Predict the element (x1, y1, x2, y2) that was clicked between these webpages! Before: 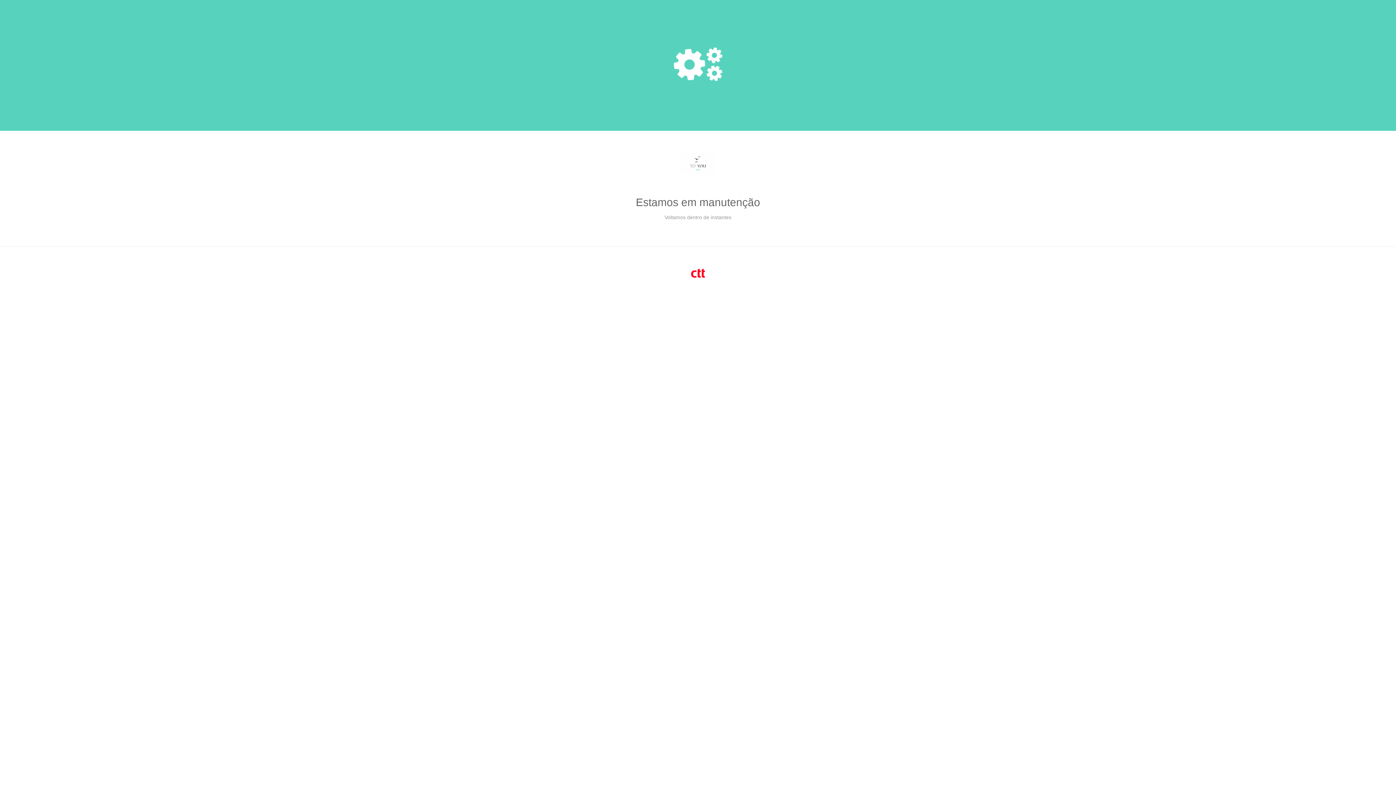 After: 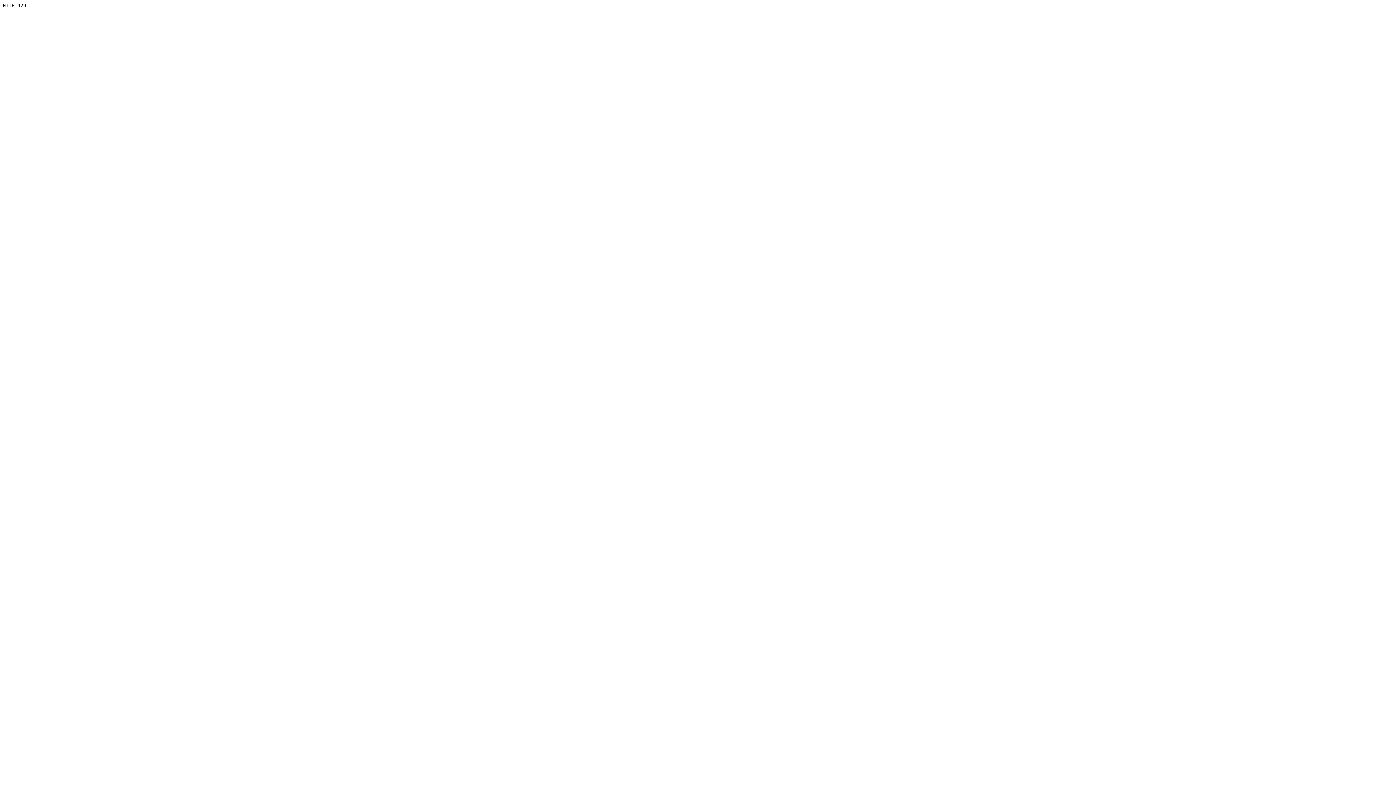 Action: bbox: (680, 171, 715, 176)